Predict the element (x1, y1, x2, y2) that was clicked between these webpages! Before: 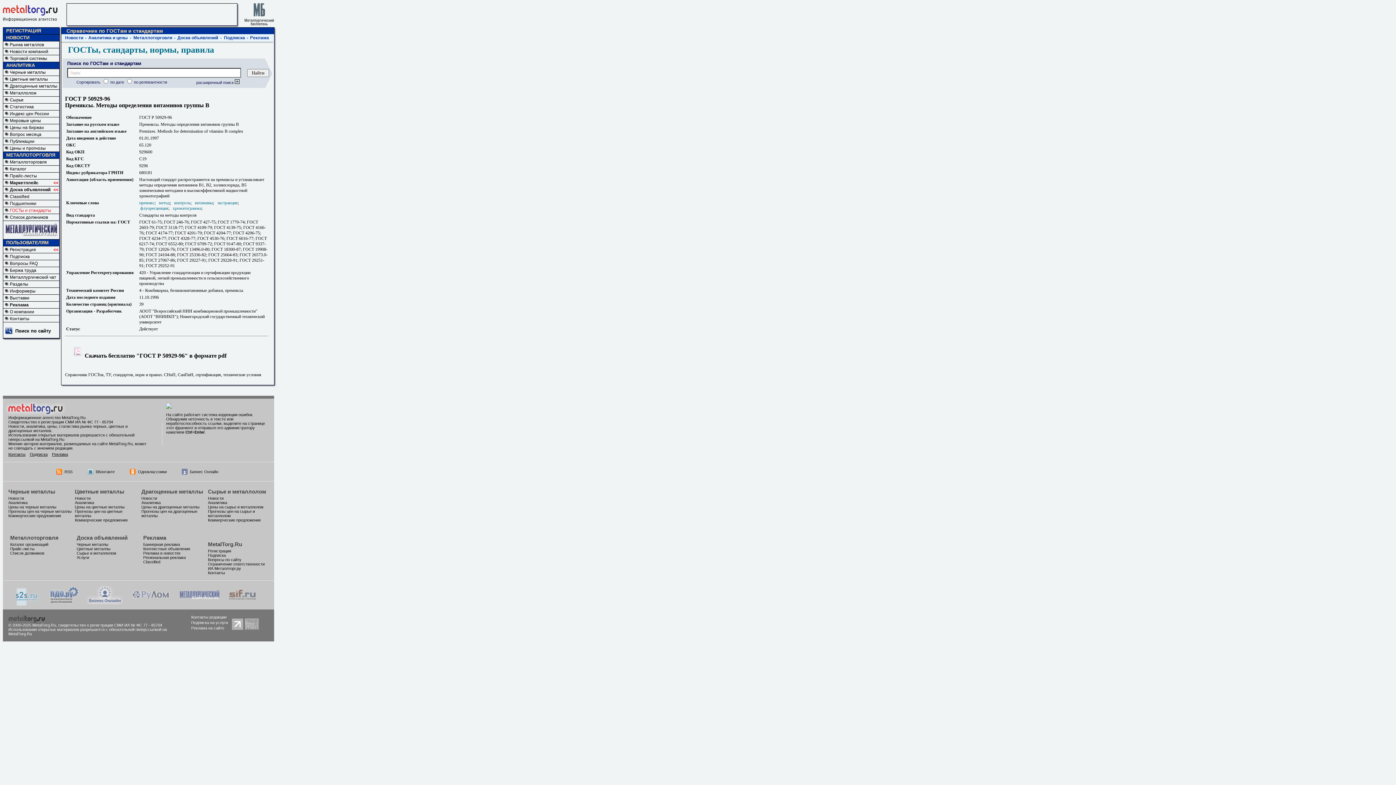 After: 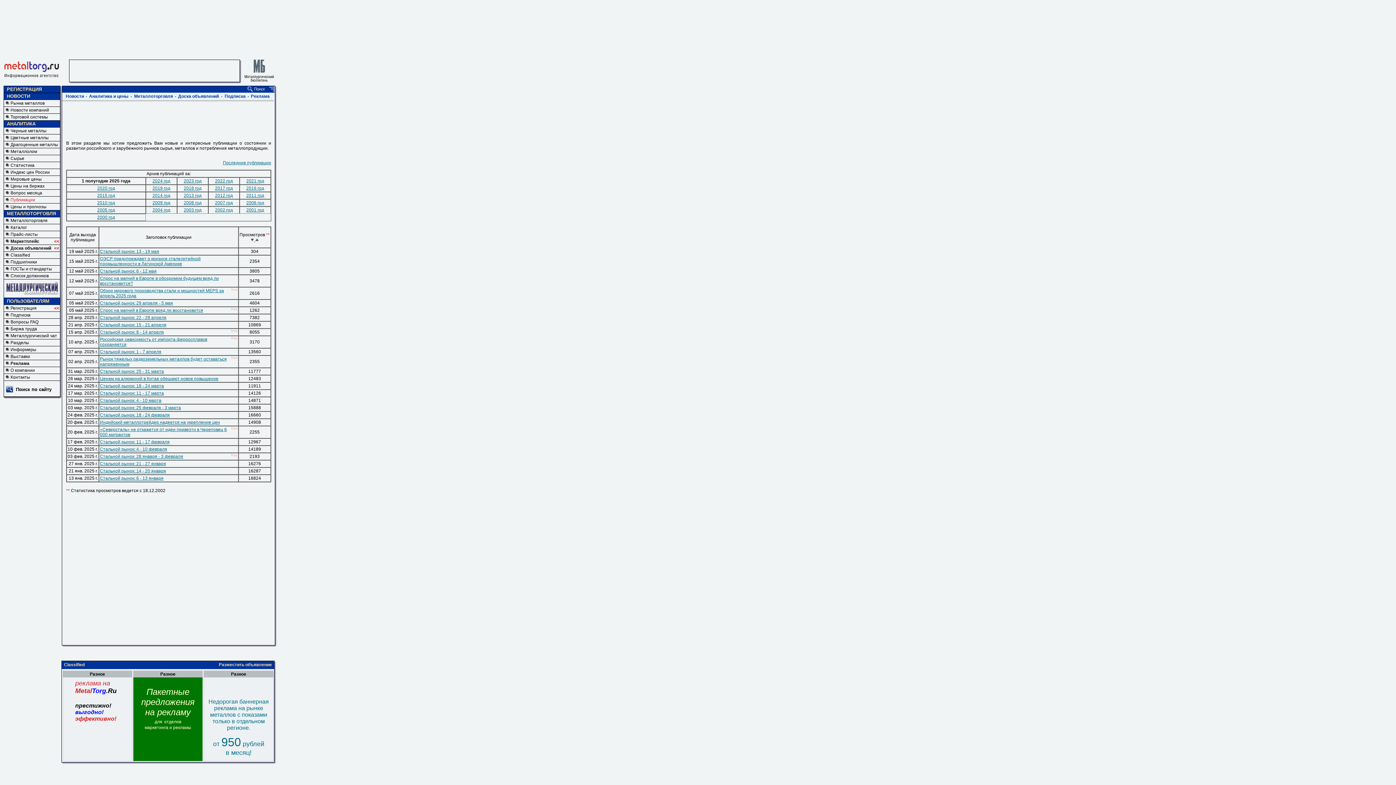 Action: label: Публикации bbox: (9, 138, 34, 144)